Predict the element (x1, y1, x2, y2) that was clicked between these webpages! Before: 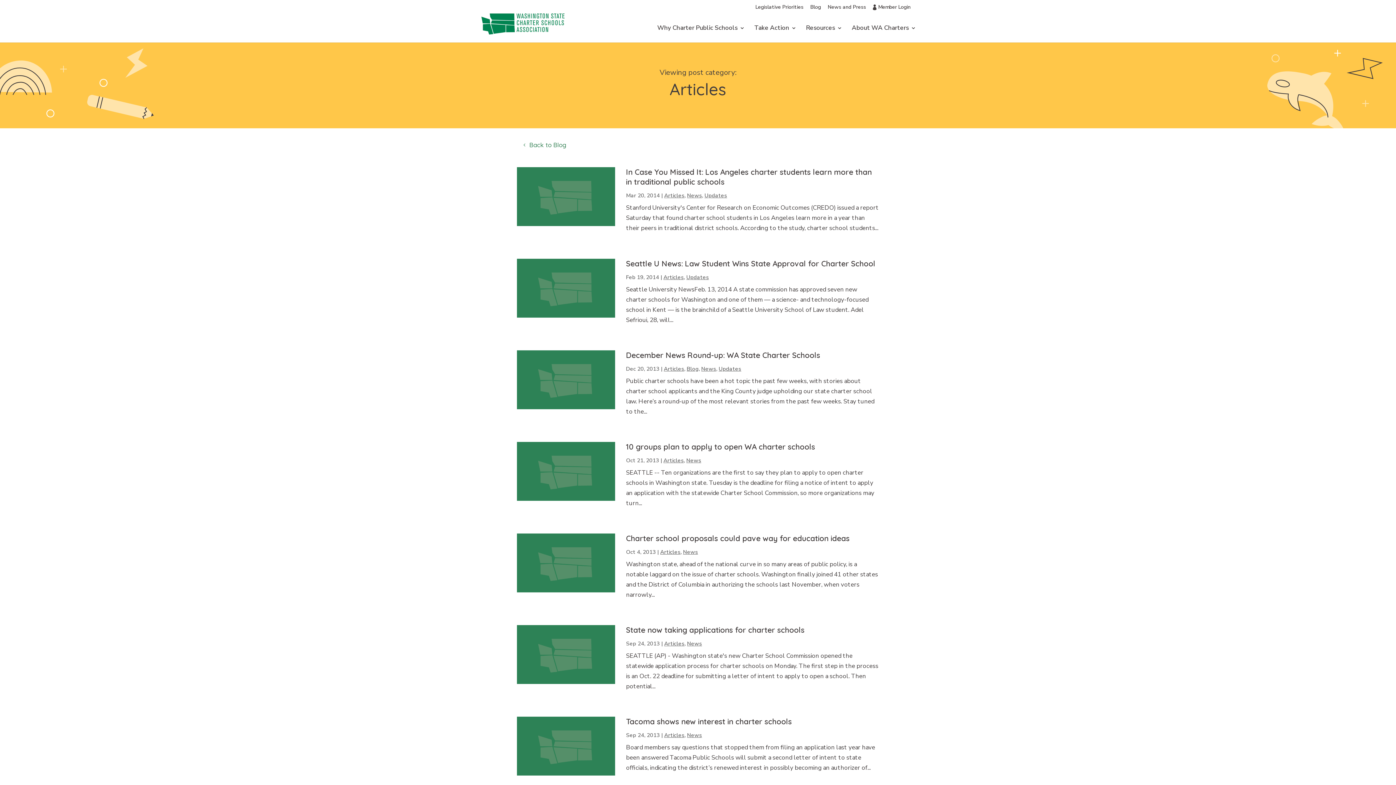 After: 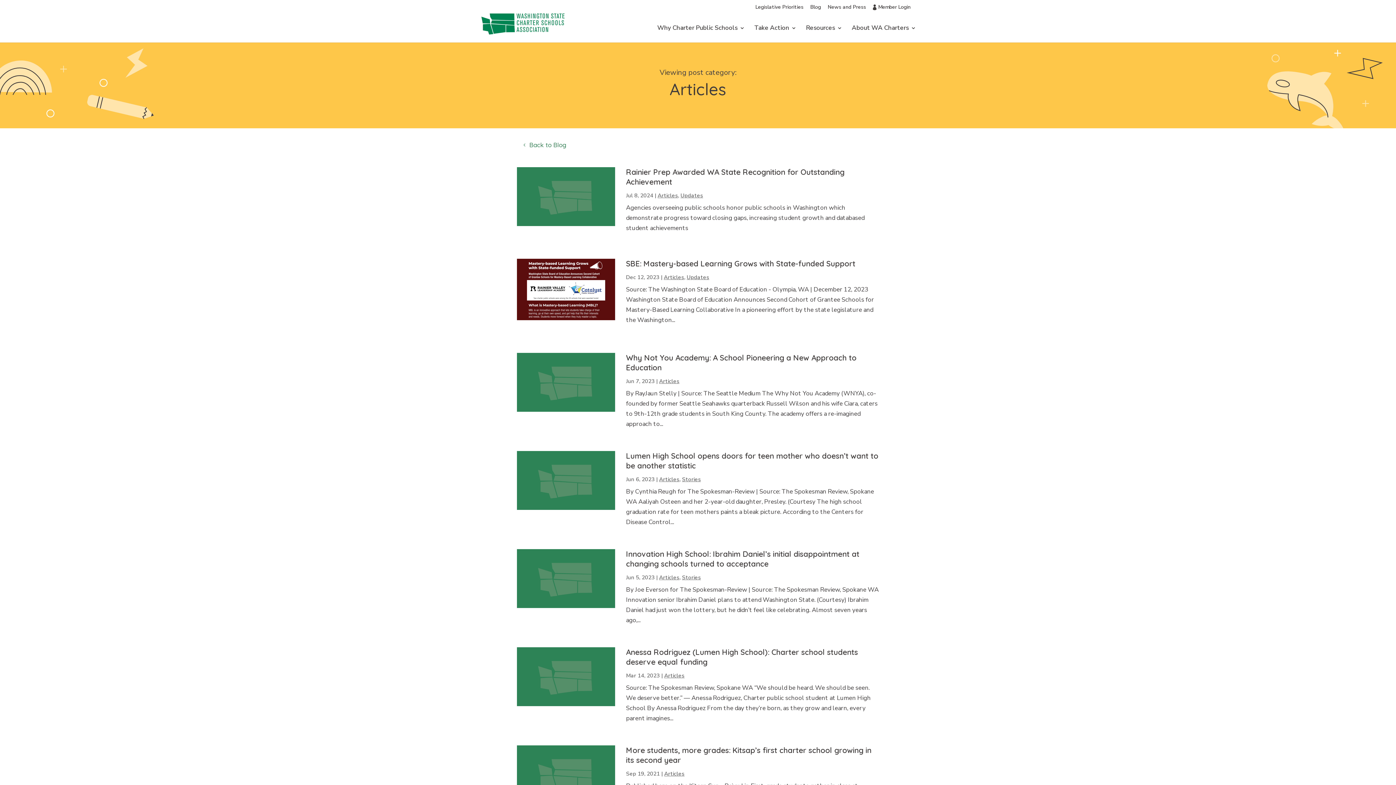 Action: label: Articles bbox: (660, 548, 680, 556)